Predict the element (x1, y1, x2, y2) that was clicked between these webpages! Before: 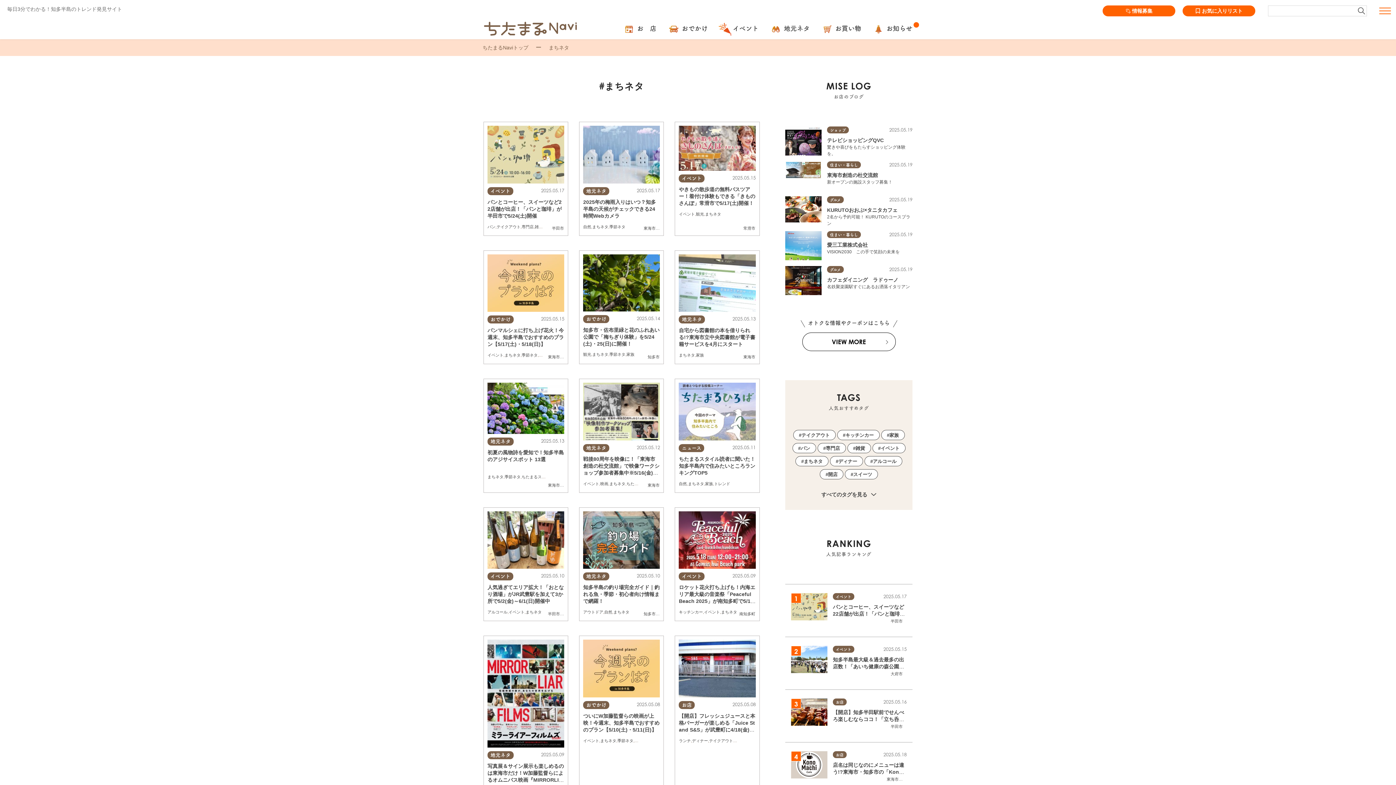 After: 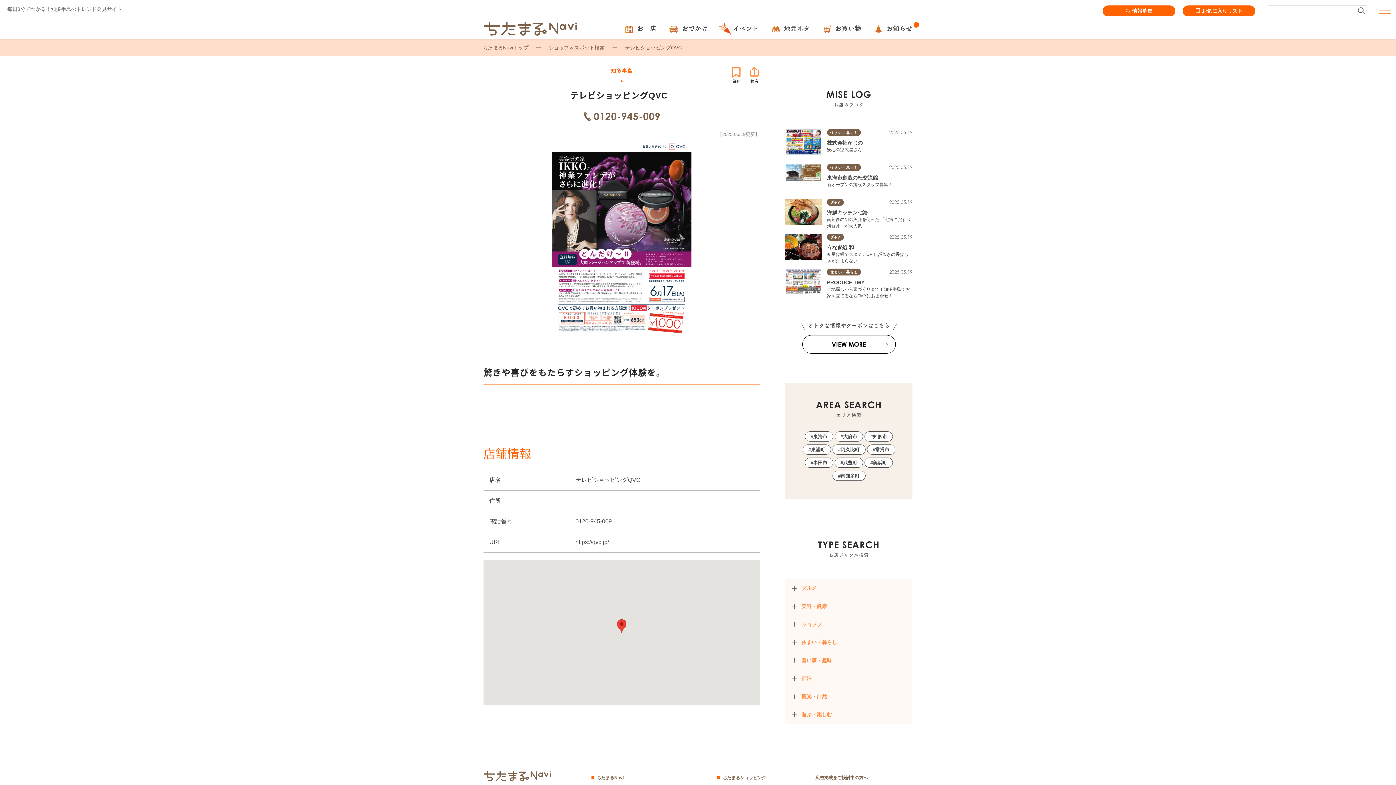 Action: bbox: (827, 137, 884, 143) label: テレビショッピングQVC